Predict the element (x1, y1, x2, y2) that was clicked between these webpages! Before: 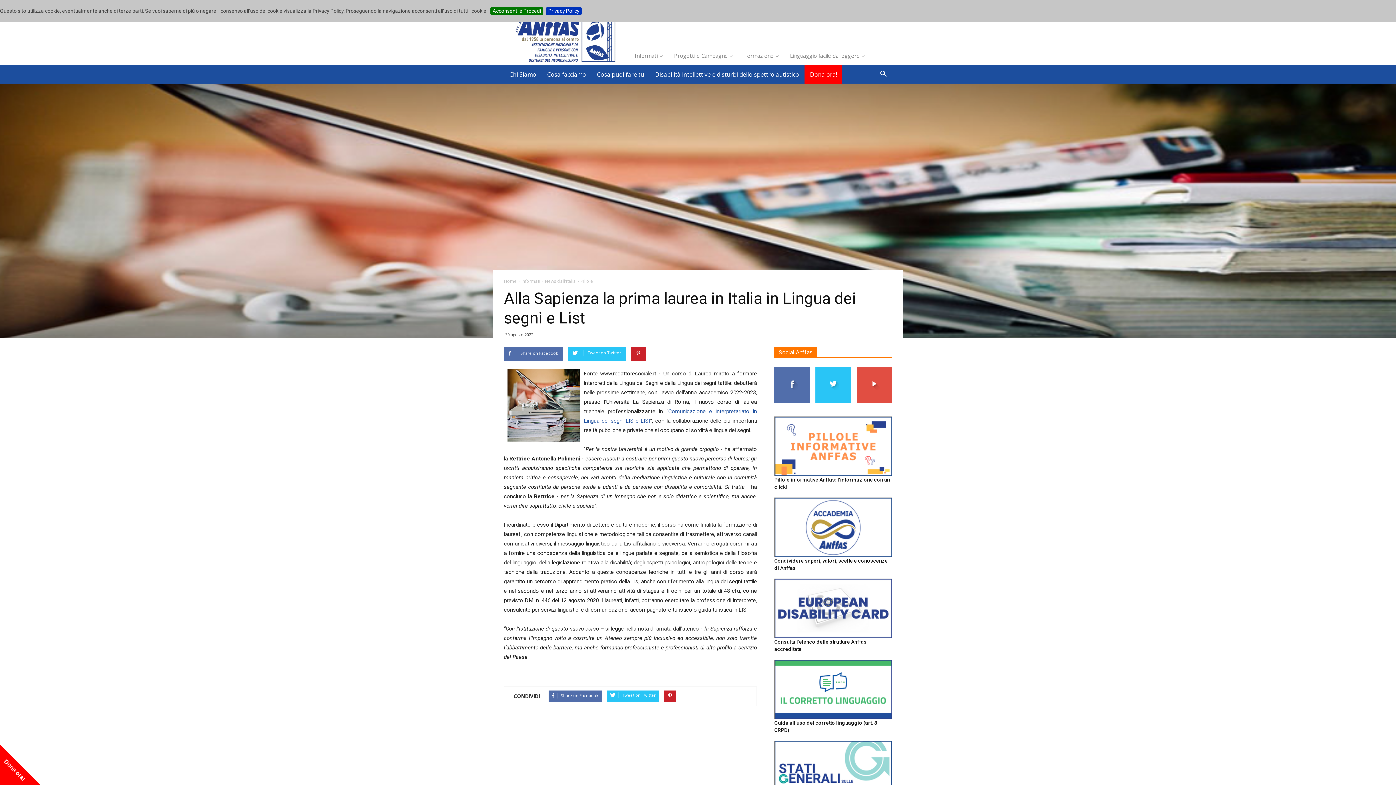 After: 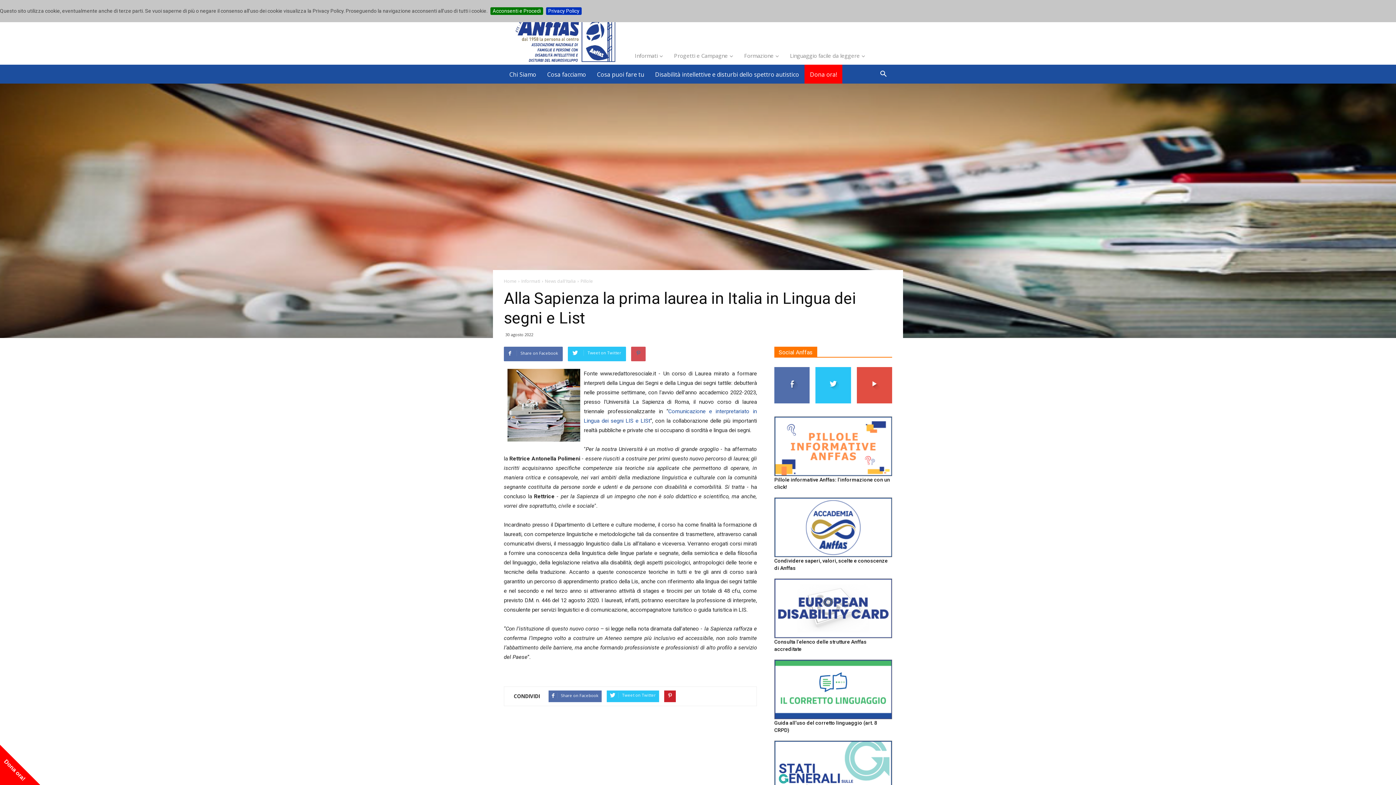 Action: bbox: (631, 346, 645, 361)